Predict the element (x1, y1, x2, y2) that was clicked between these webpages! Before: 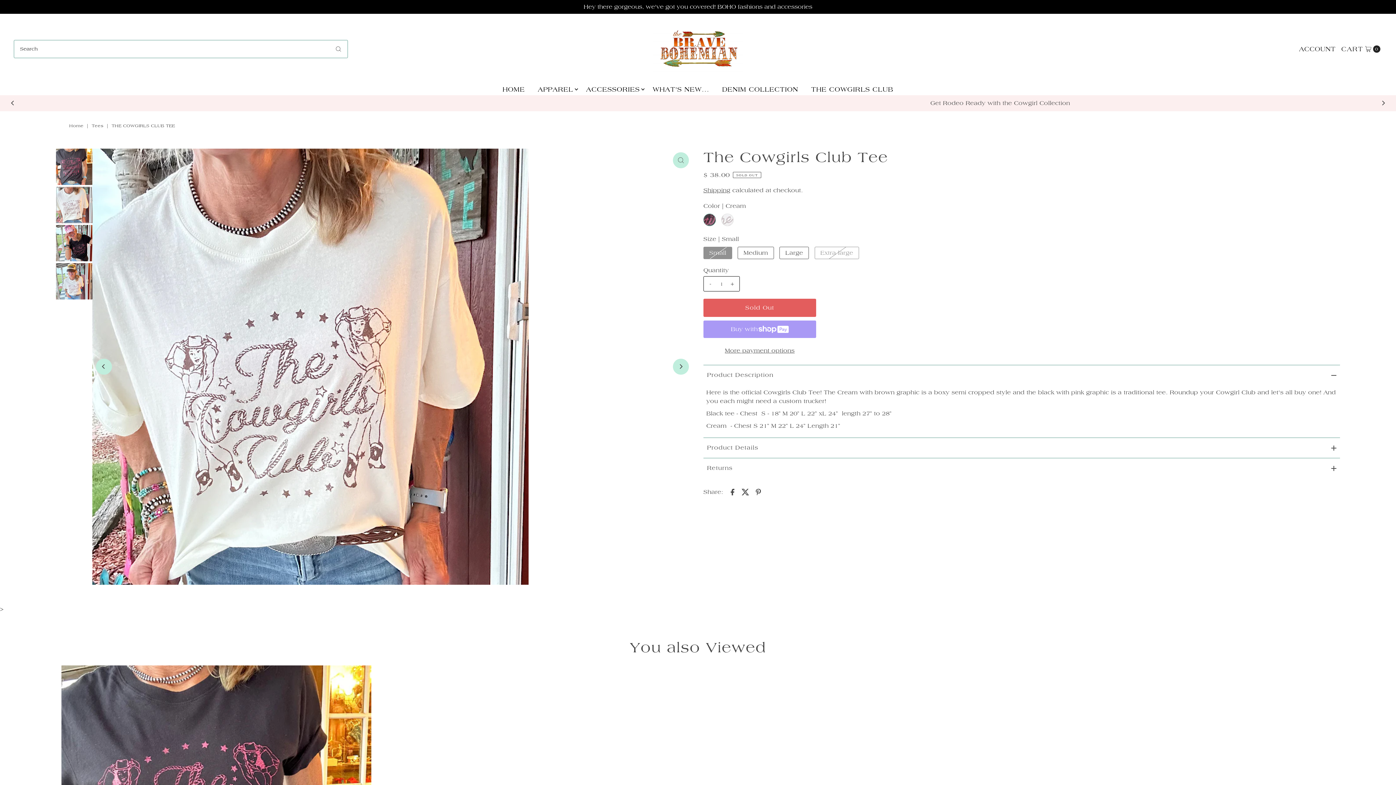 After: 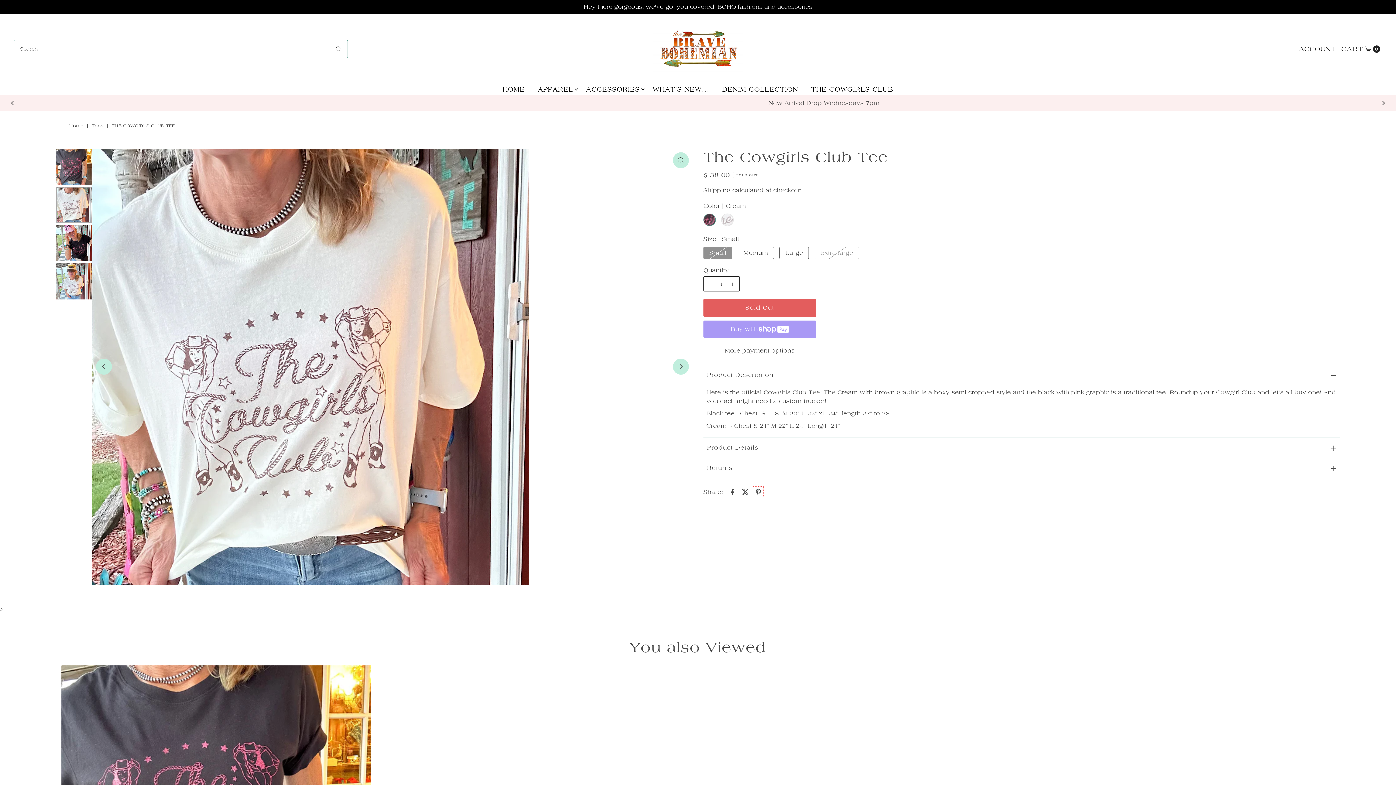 Action: bbox: (752, 486, 763, 497)